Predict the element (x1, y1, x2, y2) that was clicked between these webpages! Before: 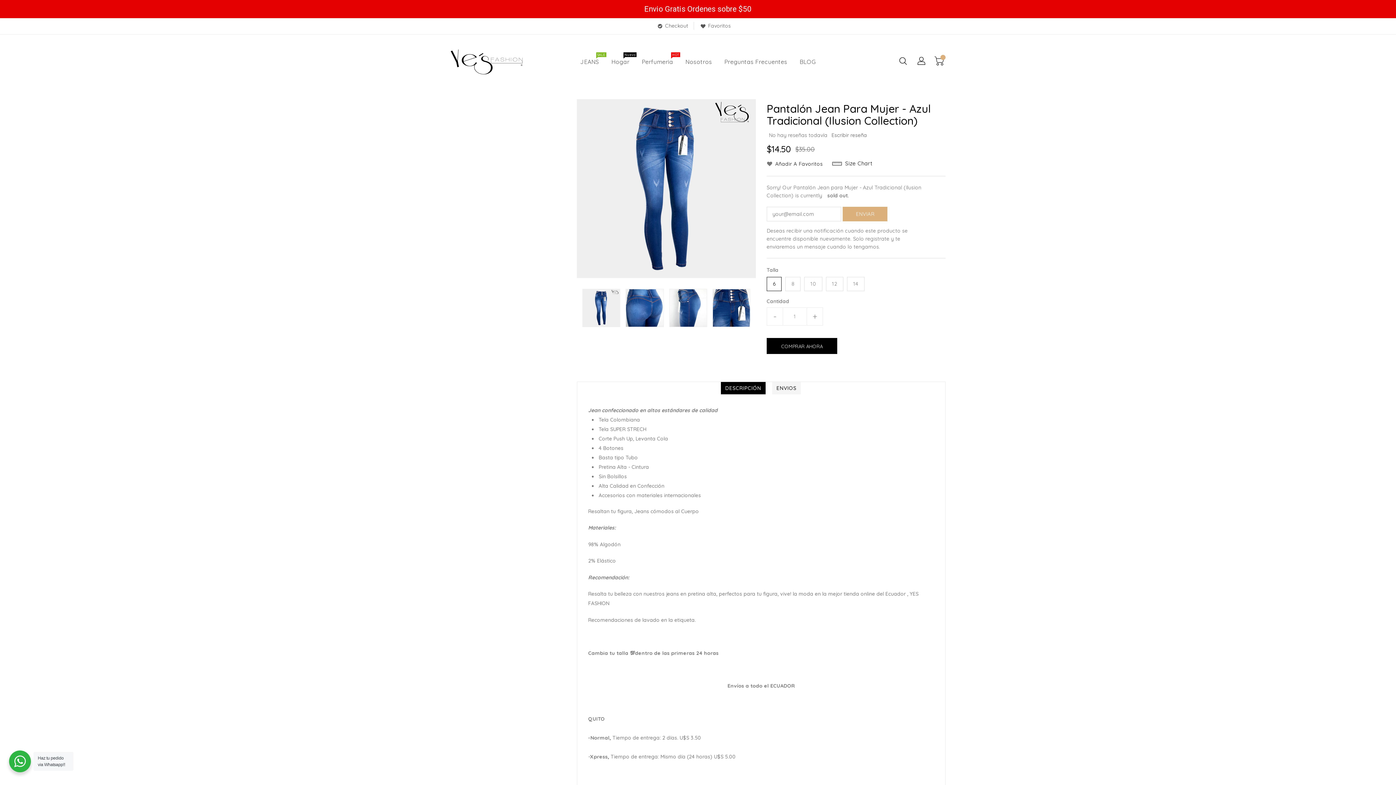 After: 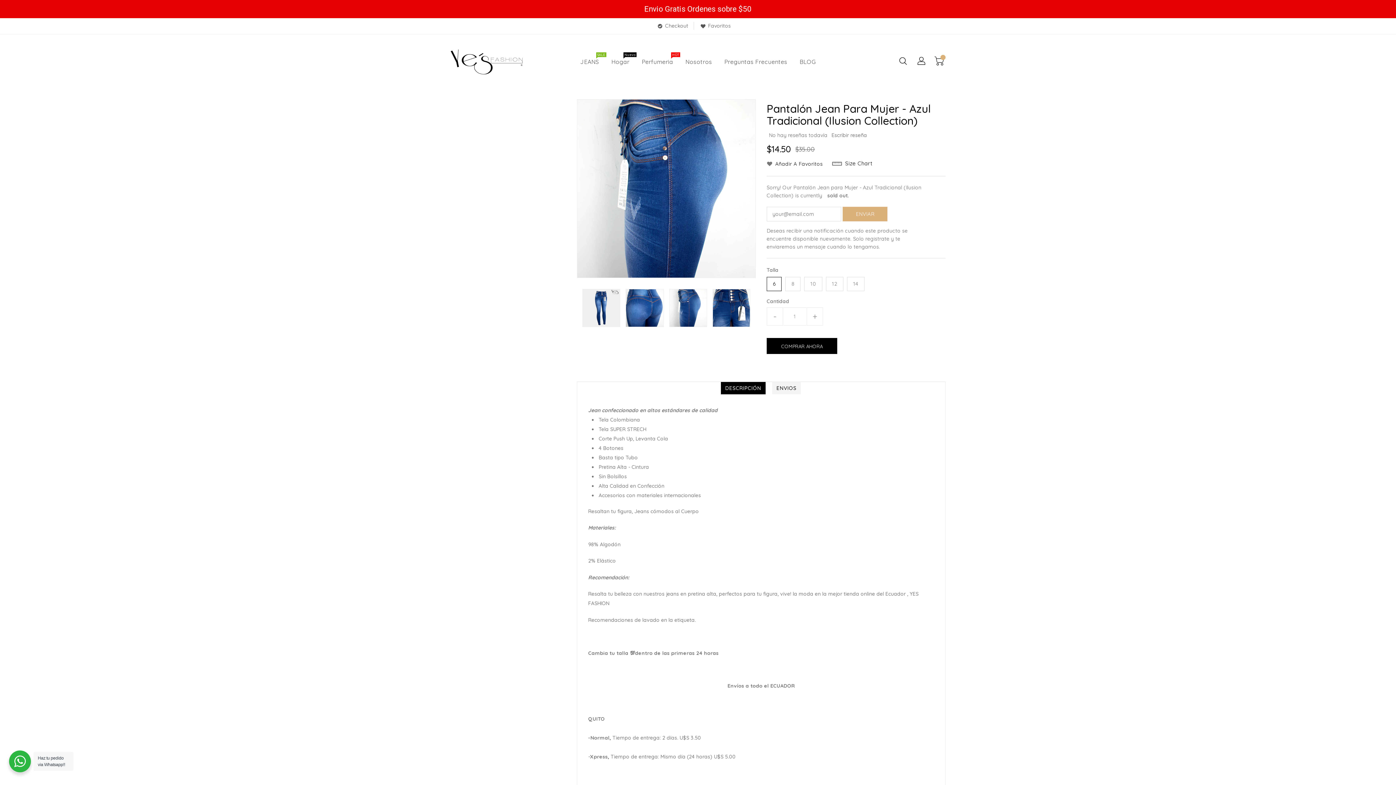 Action: bbox: (669, 289, 706, 326)